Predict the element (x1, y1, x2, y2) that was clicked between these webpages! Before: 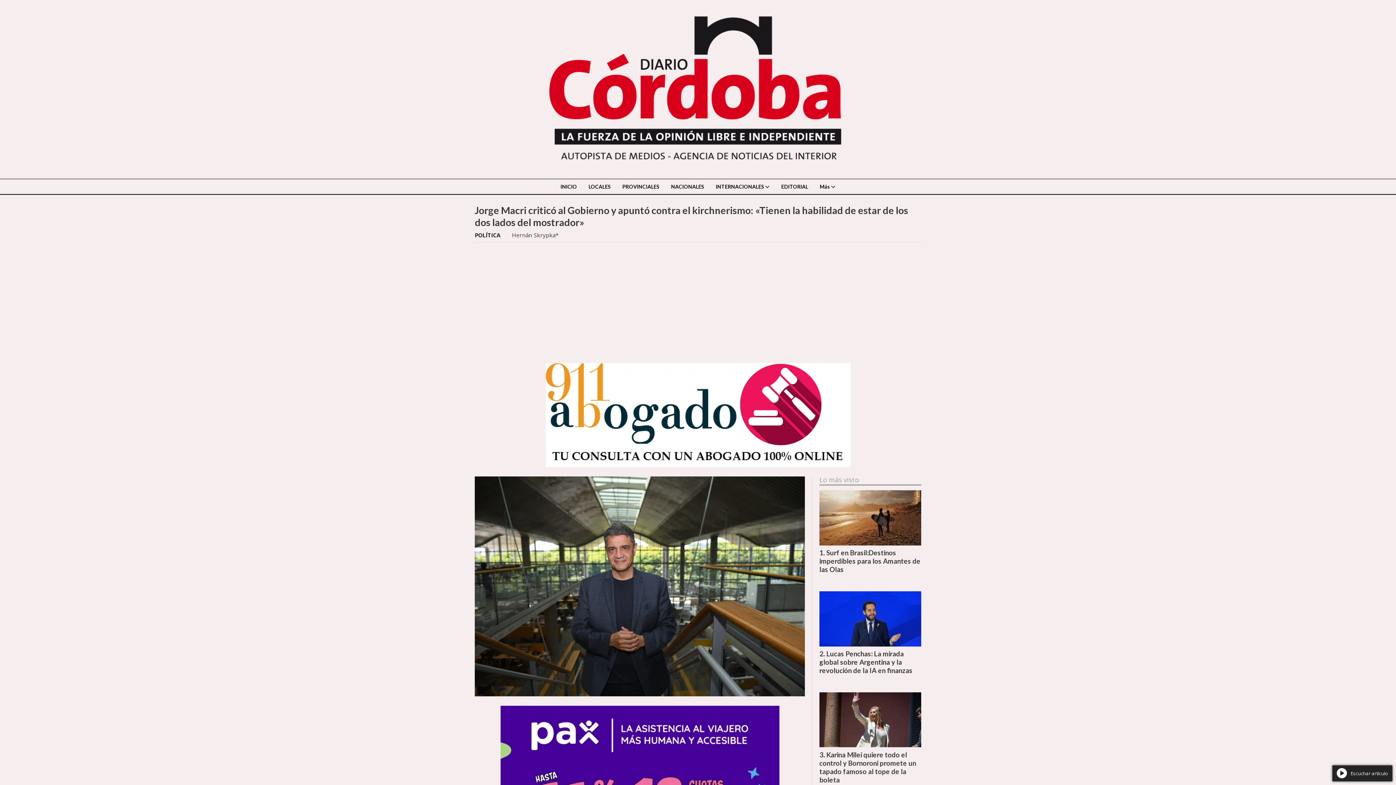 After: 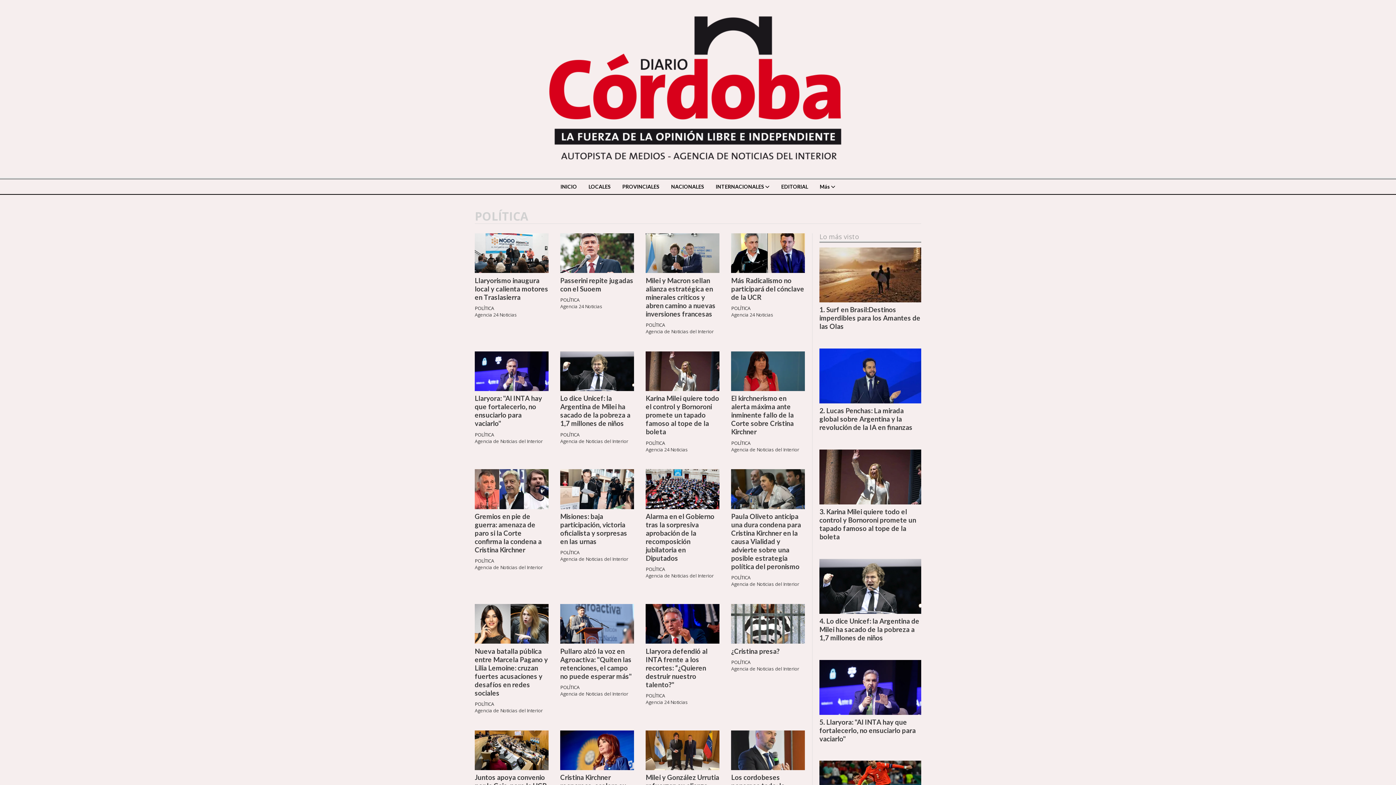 Action: label: POLÍTICA bbox: (474, 231, 500, 239)